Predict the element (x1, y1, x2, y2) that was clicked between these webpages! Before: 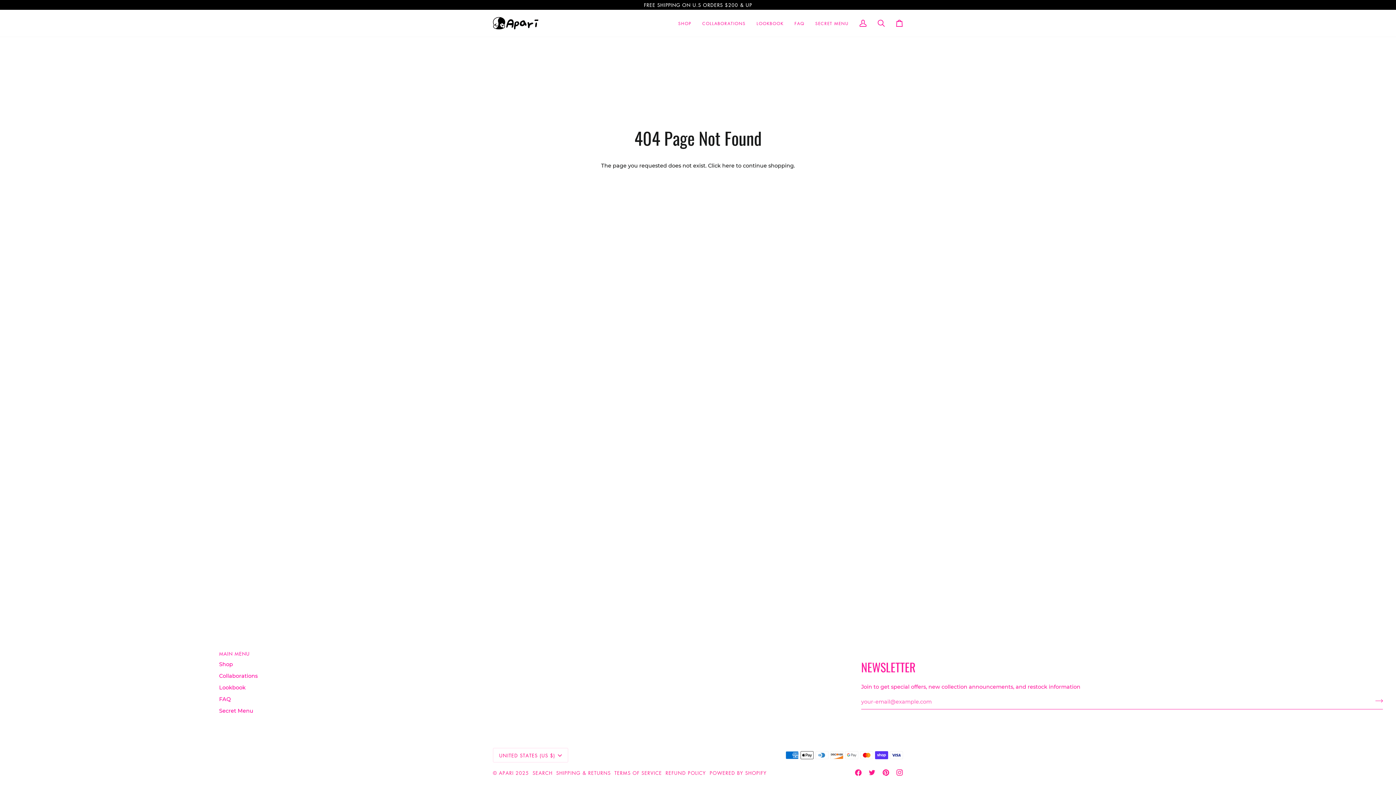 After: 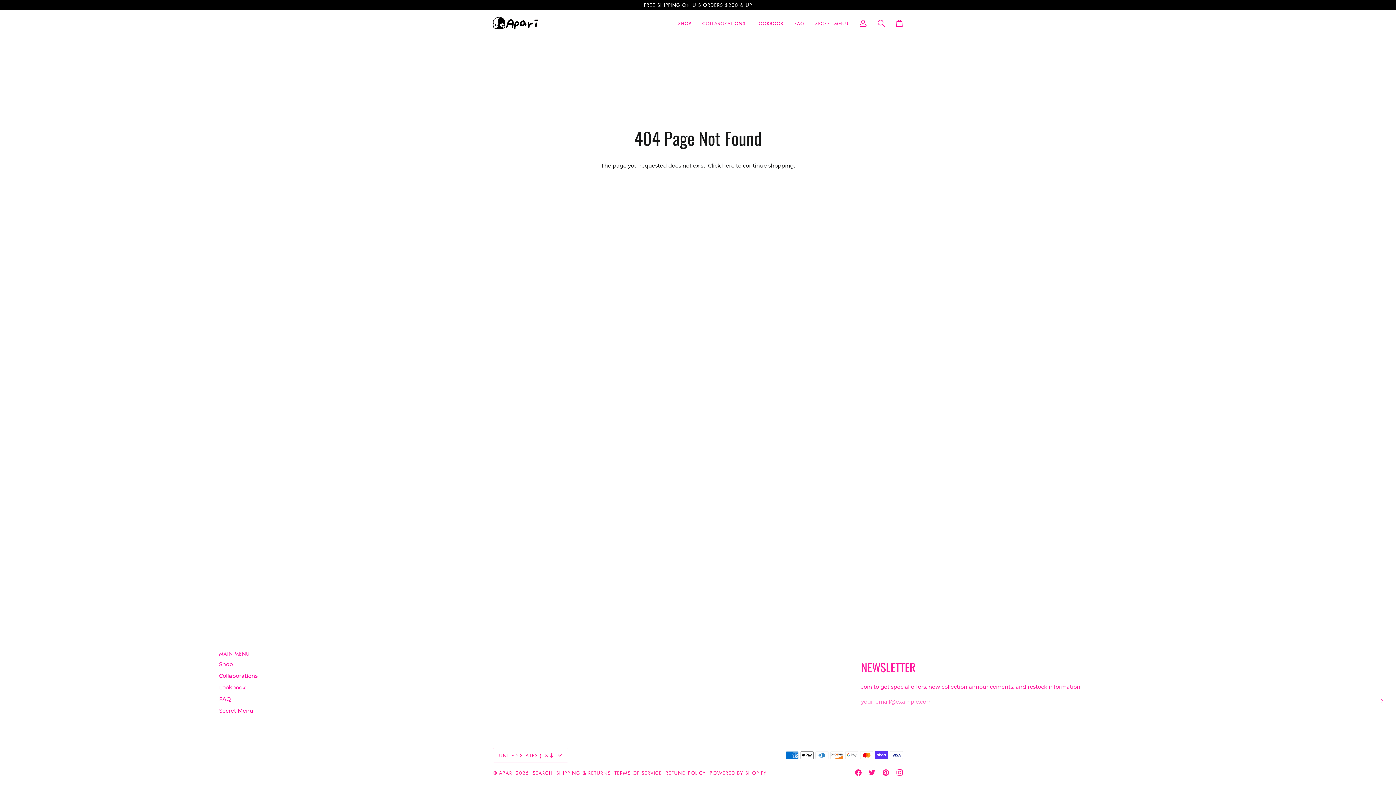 Action: label: Main menu bbox: (219, 650, 624, 661)